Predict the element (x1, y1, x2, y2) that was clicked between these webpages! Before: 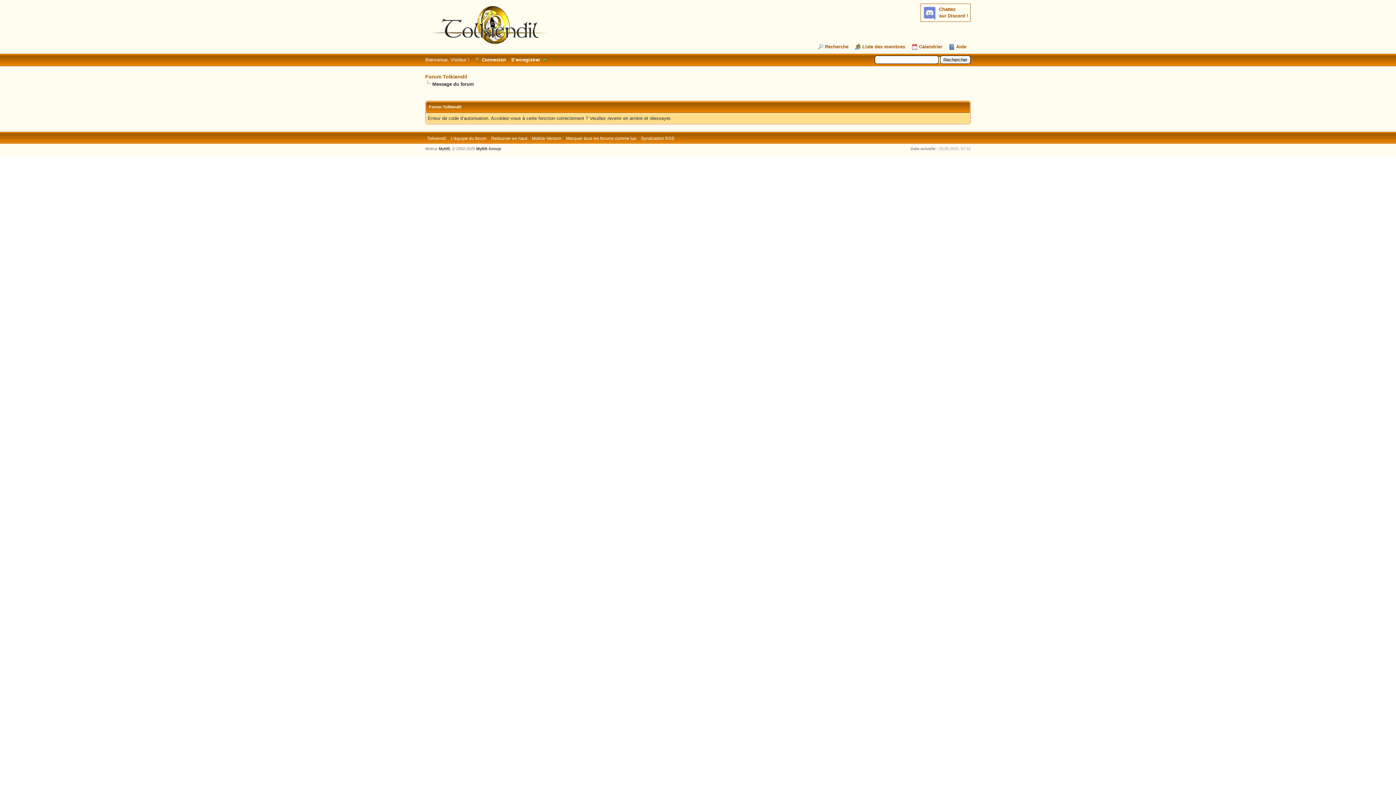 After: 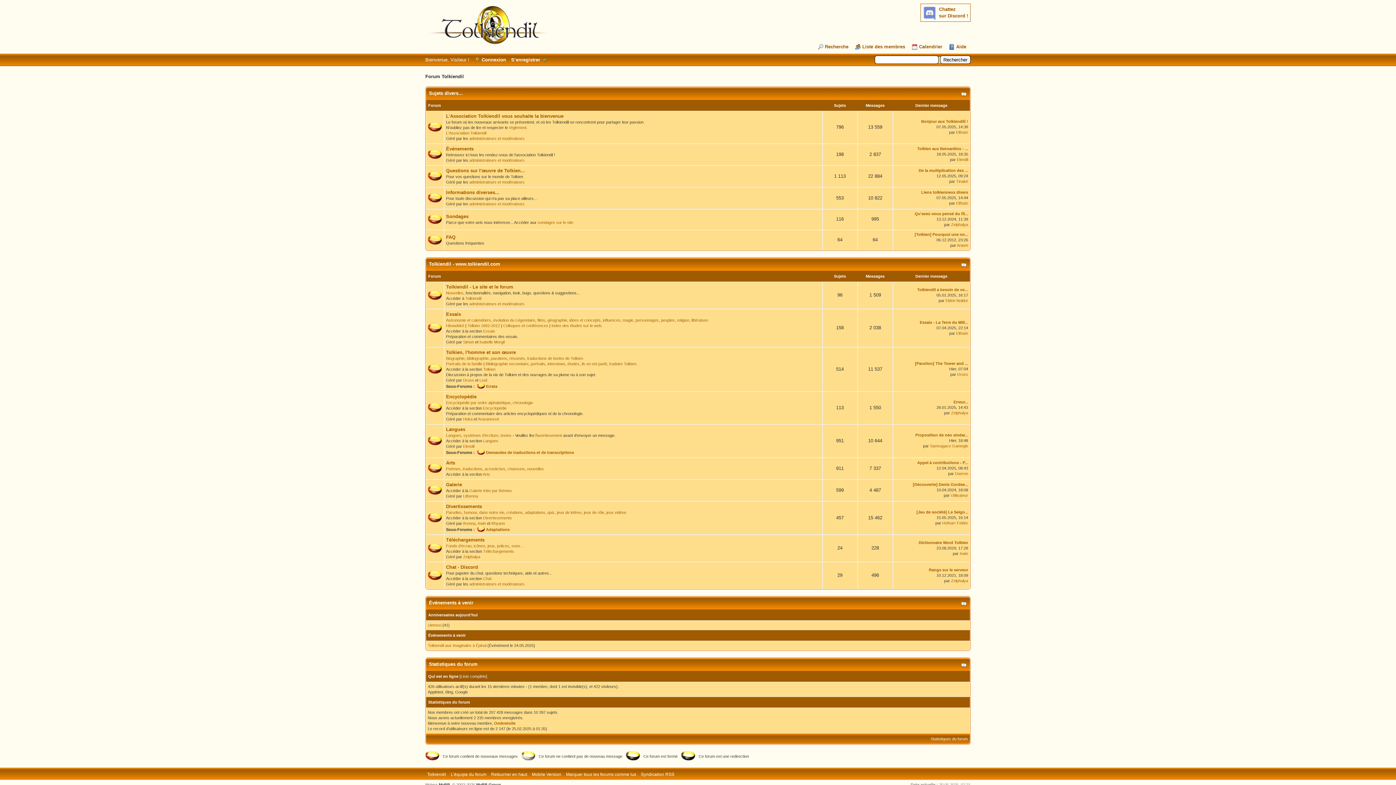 Action: bbox: (425, 42, 550, 48)